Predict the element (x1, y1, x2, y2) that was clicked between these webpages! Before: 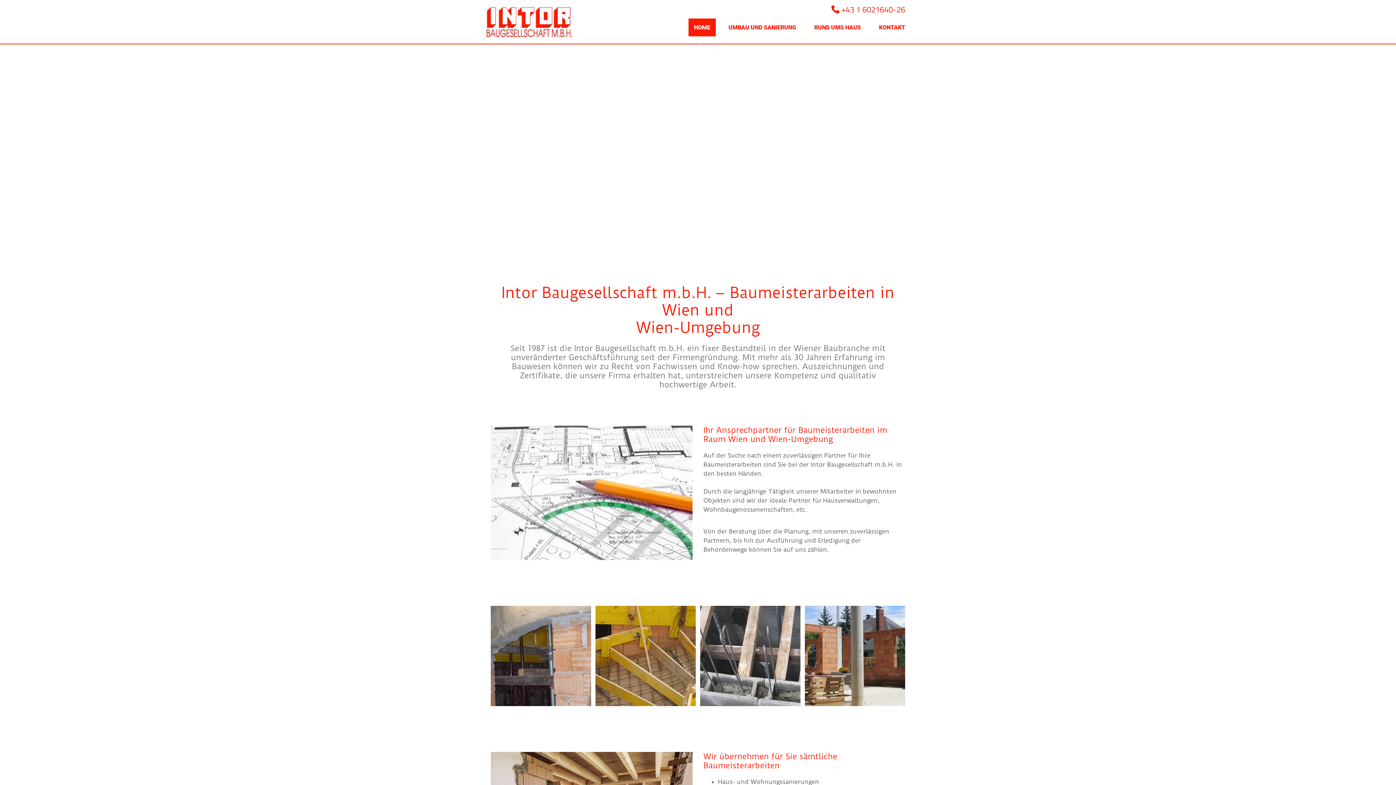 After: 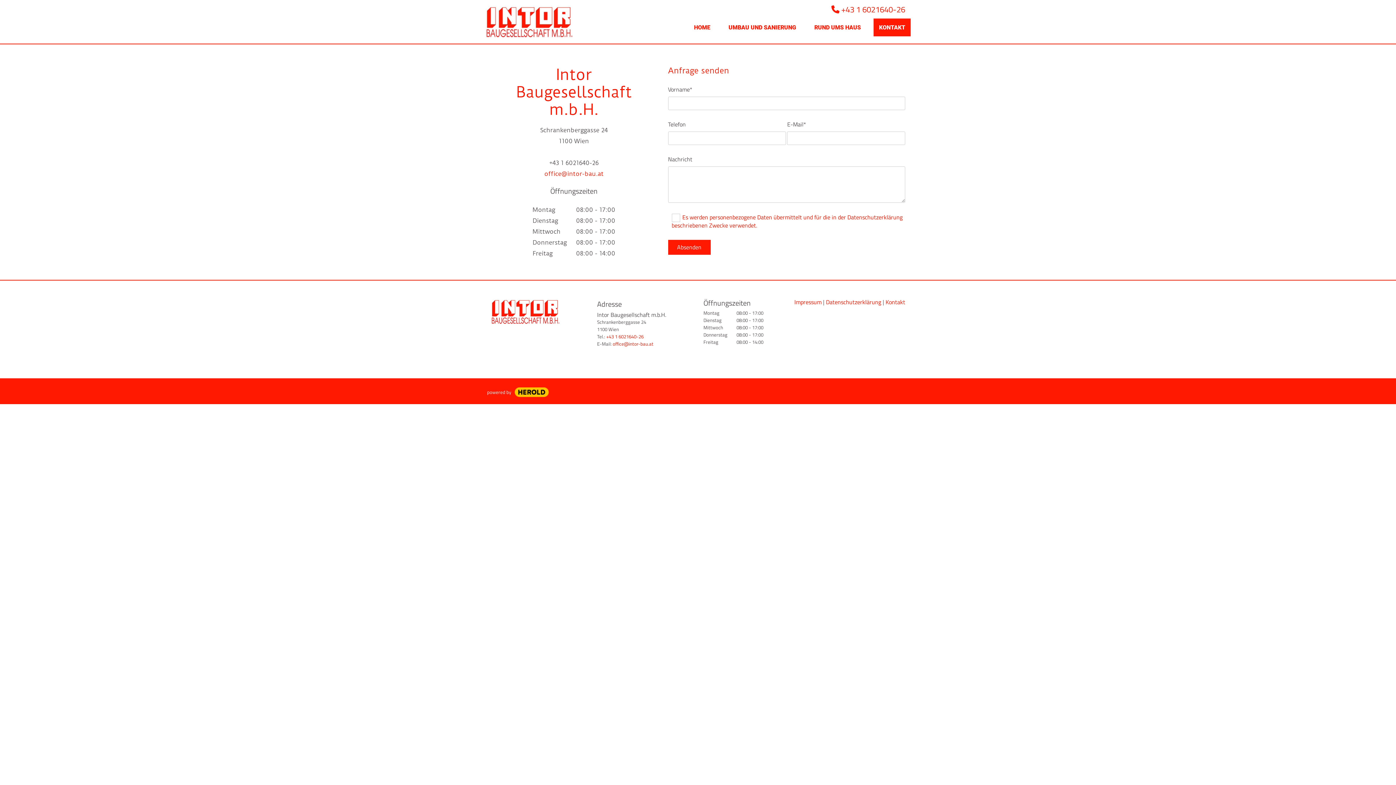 Action: label: KONTAKT bbox: (873, 18, 910, 36)